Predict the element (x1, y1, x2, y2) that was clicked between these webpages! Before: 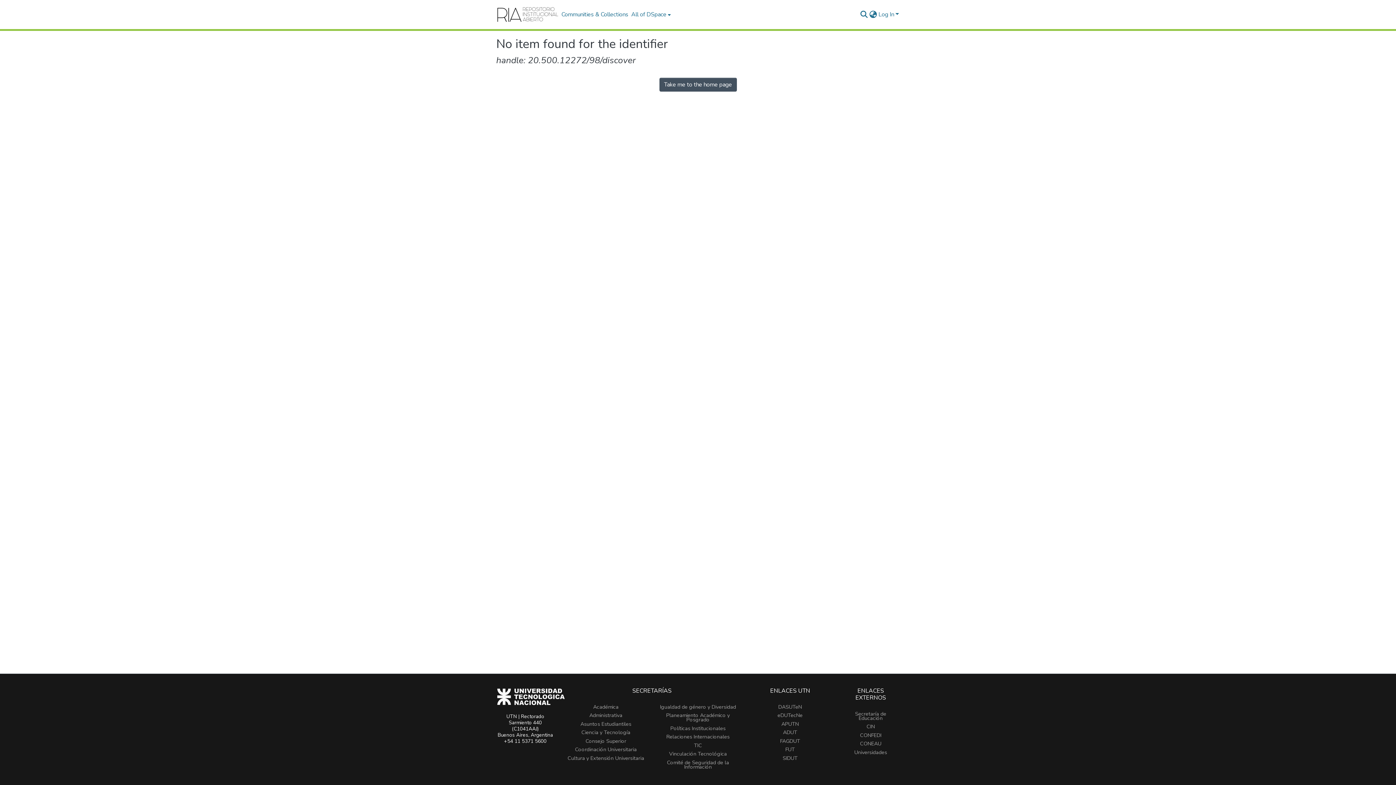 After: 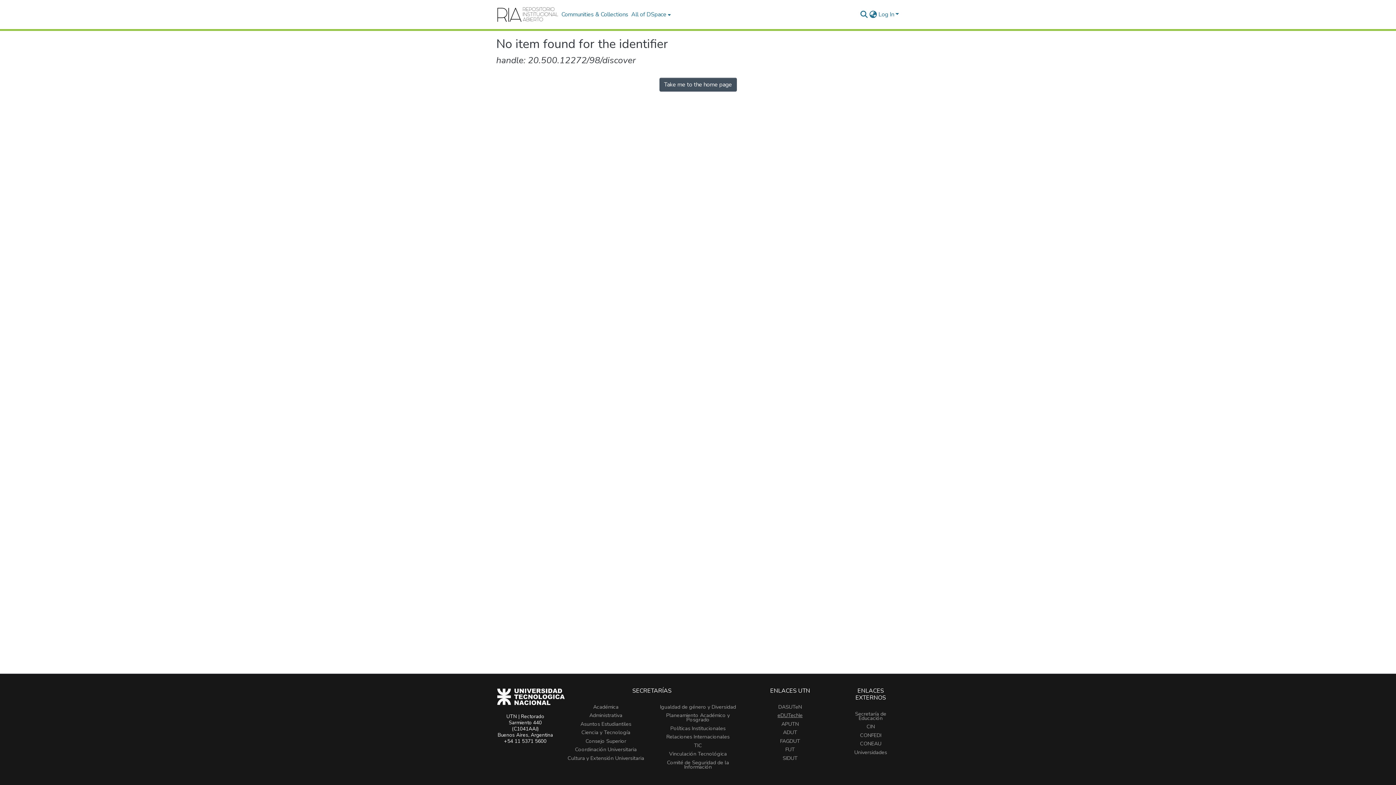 Action: bbox: (777, 712, 802, 719) label: eDUTecNe